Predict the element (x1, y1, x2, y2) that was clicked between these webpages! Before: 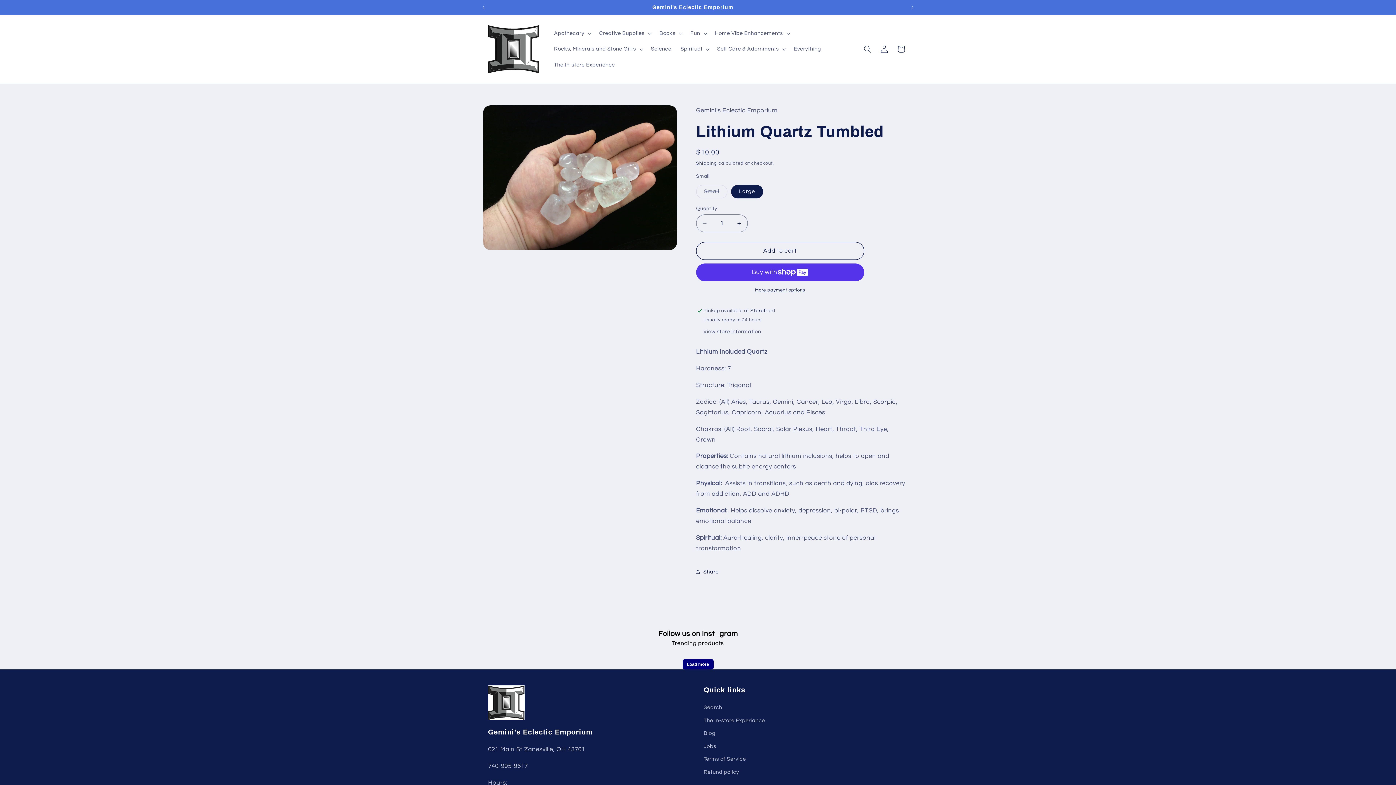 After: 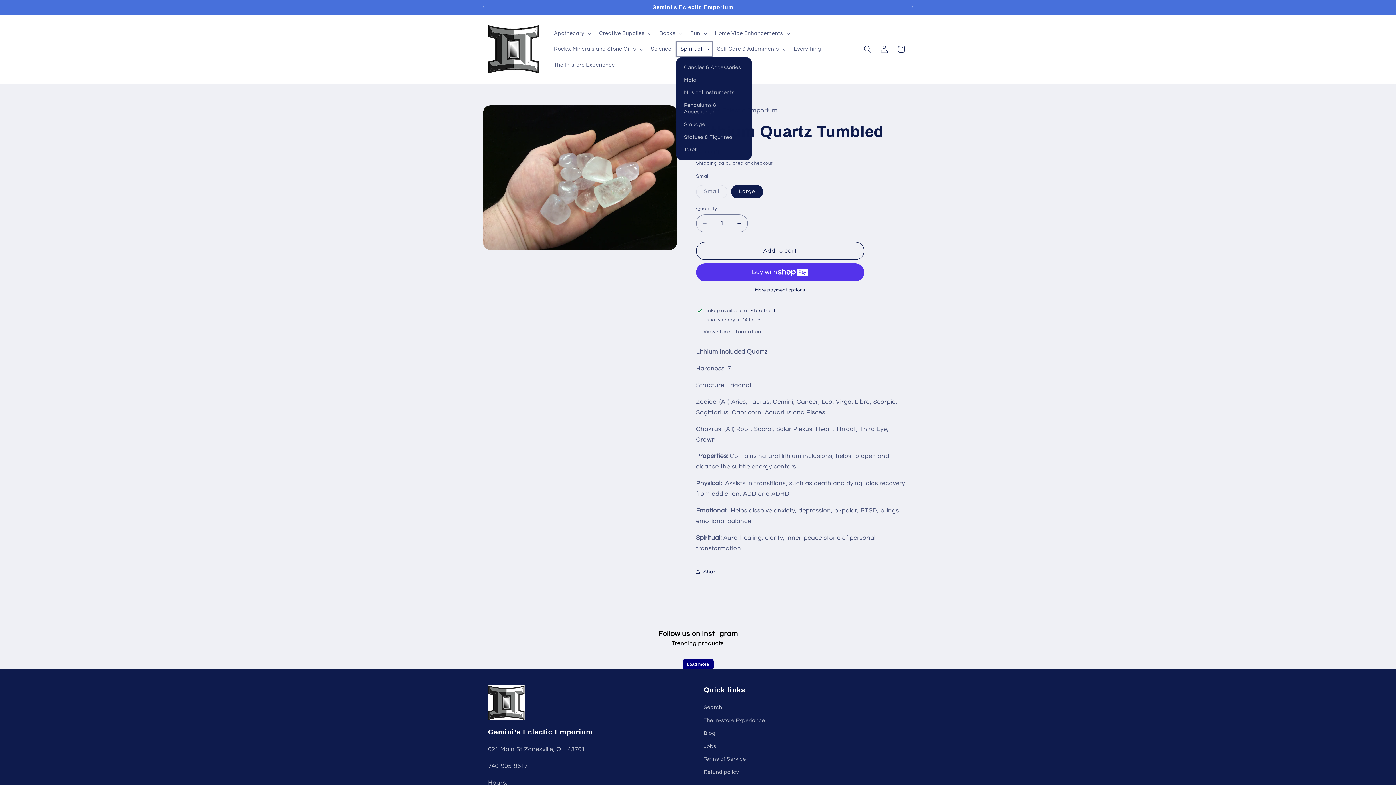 Action: label: Spiritual bbox: (676, 41, 712, 57)